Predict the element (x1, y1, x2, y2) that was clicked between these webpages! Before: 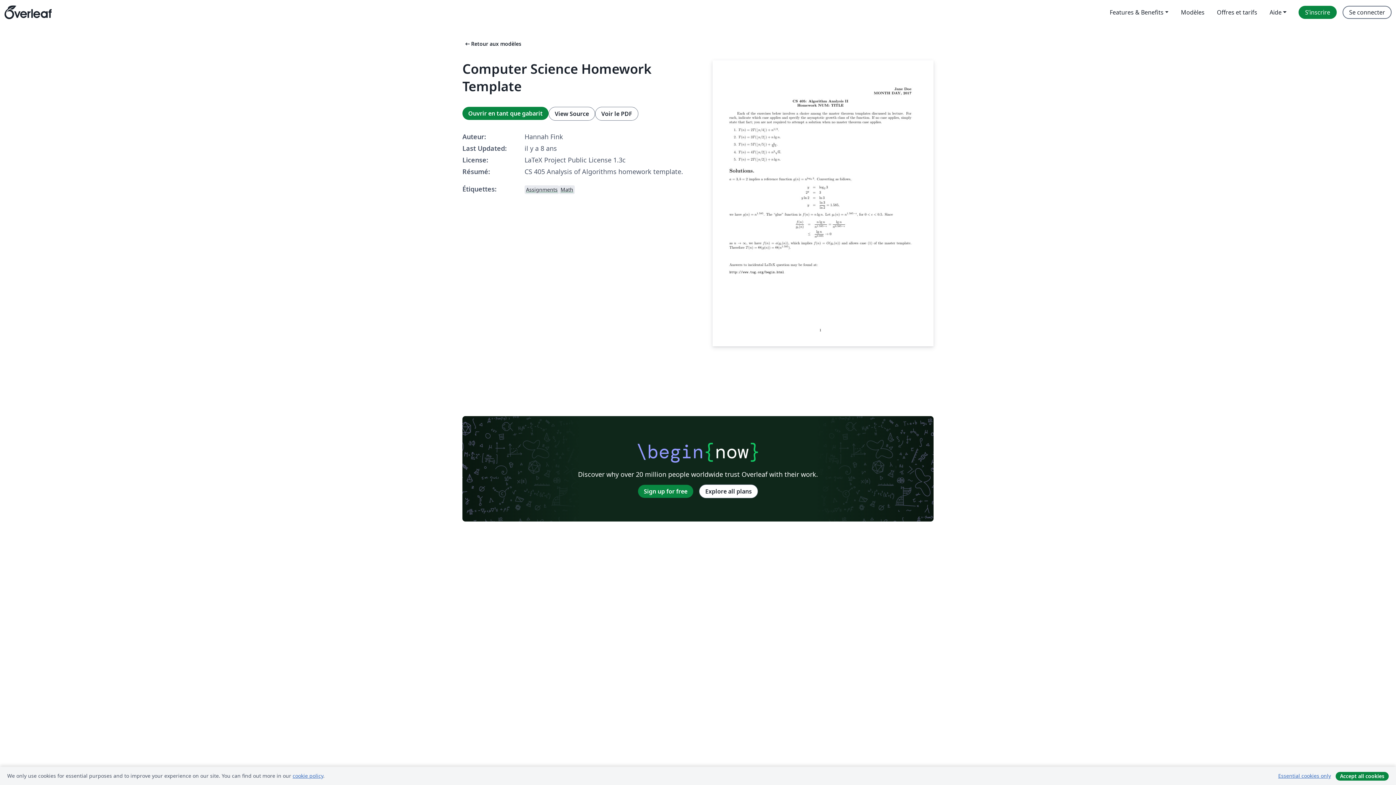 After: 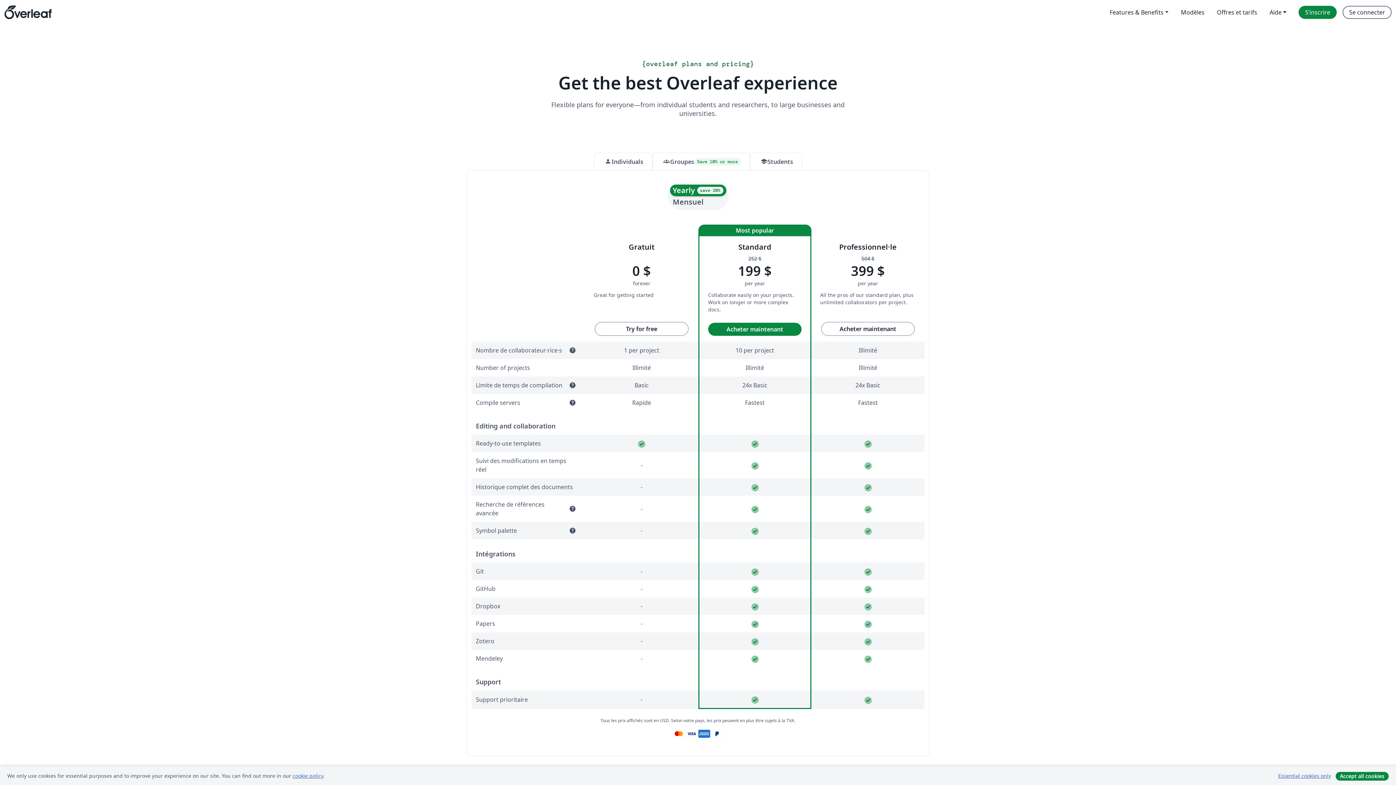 Action: bbox: (1211, 5, 1263, 18) label: Offres et tarifs